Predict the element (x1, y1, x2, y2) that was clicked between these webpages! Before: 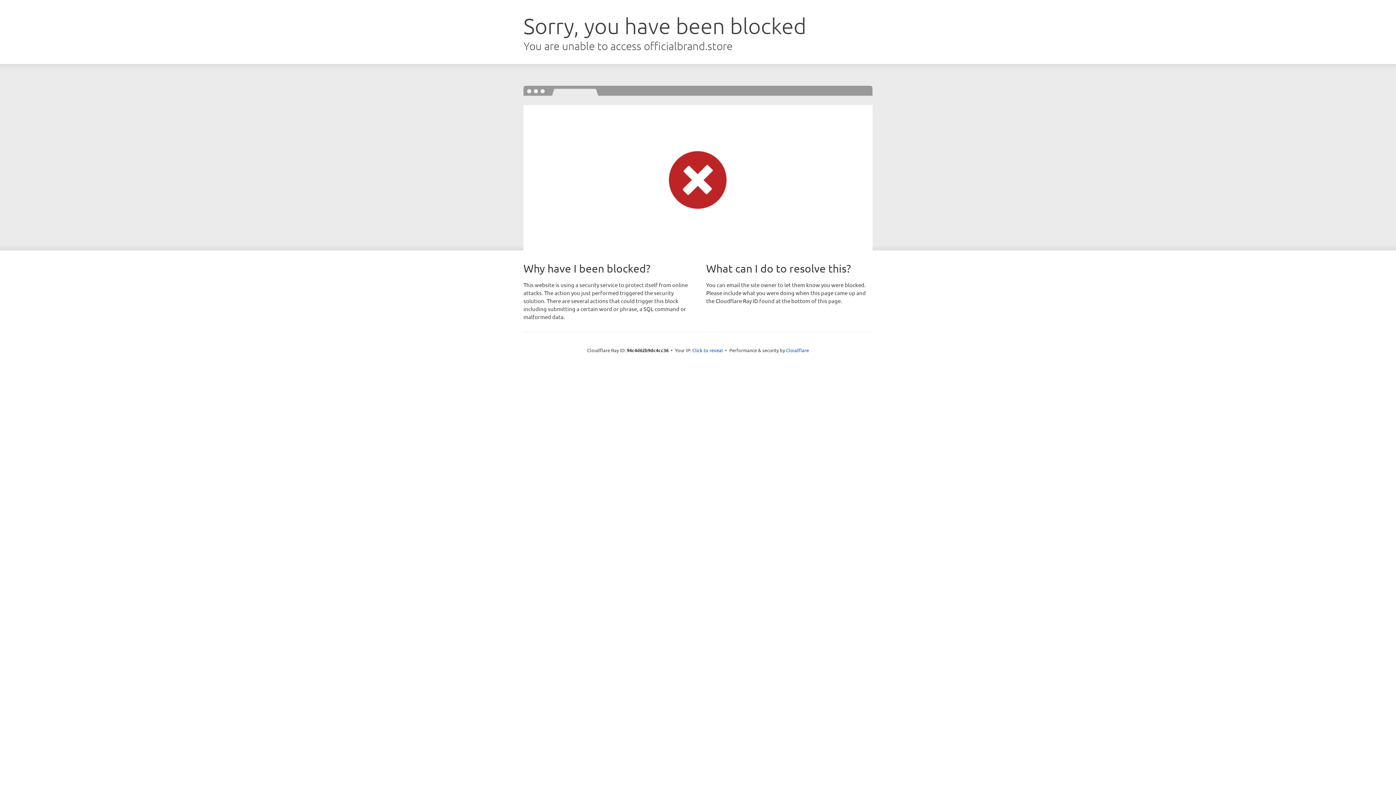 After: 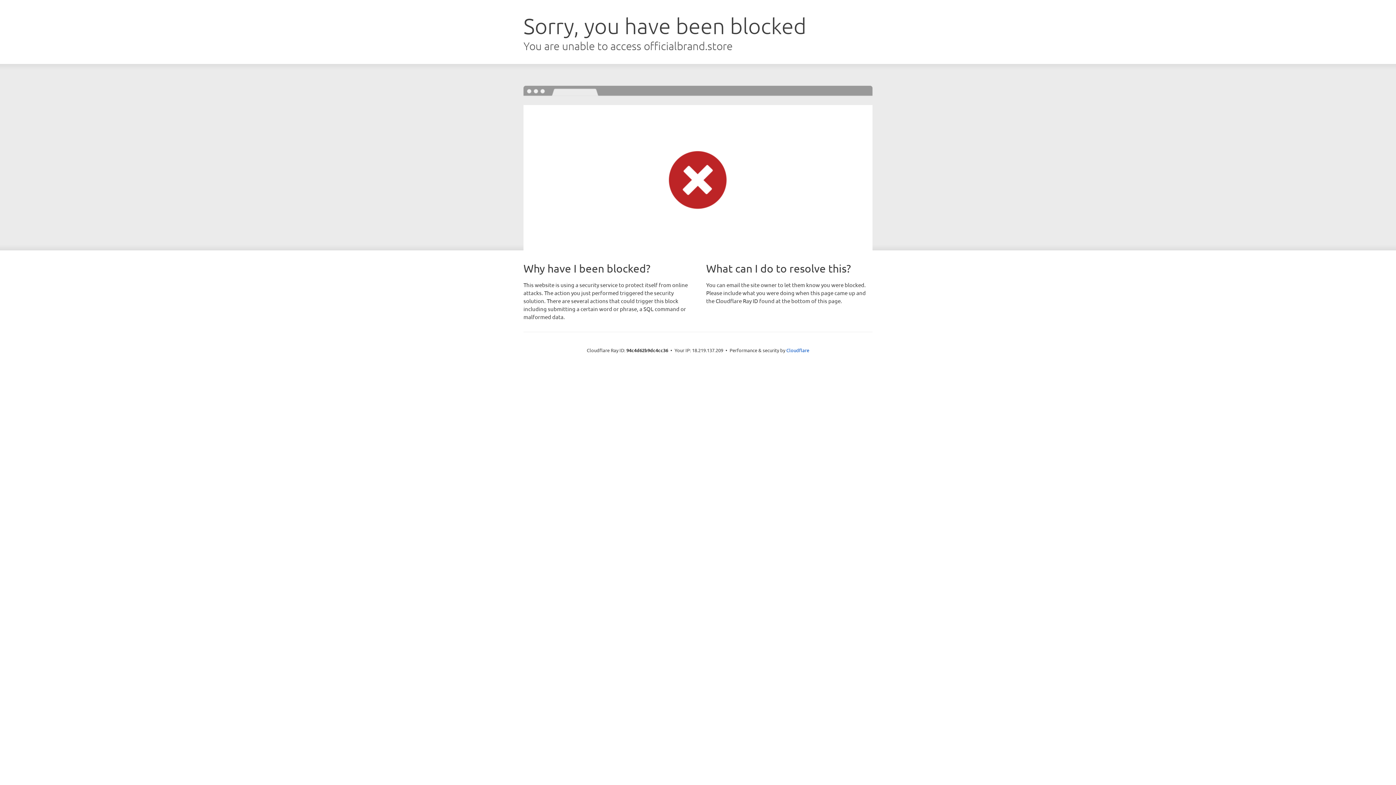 Action: label: Click to reveal bbox: (692, 346, 723, 353)